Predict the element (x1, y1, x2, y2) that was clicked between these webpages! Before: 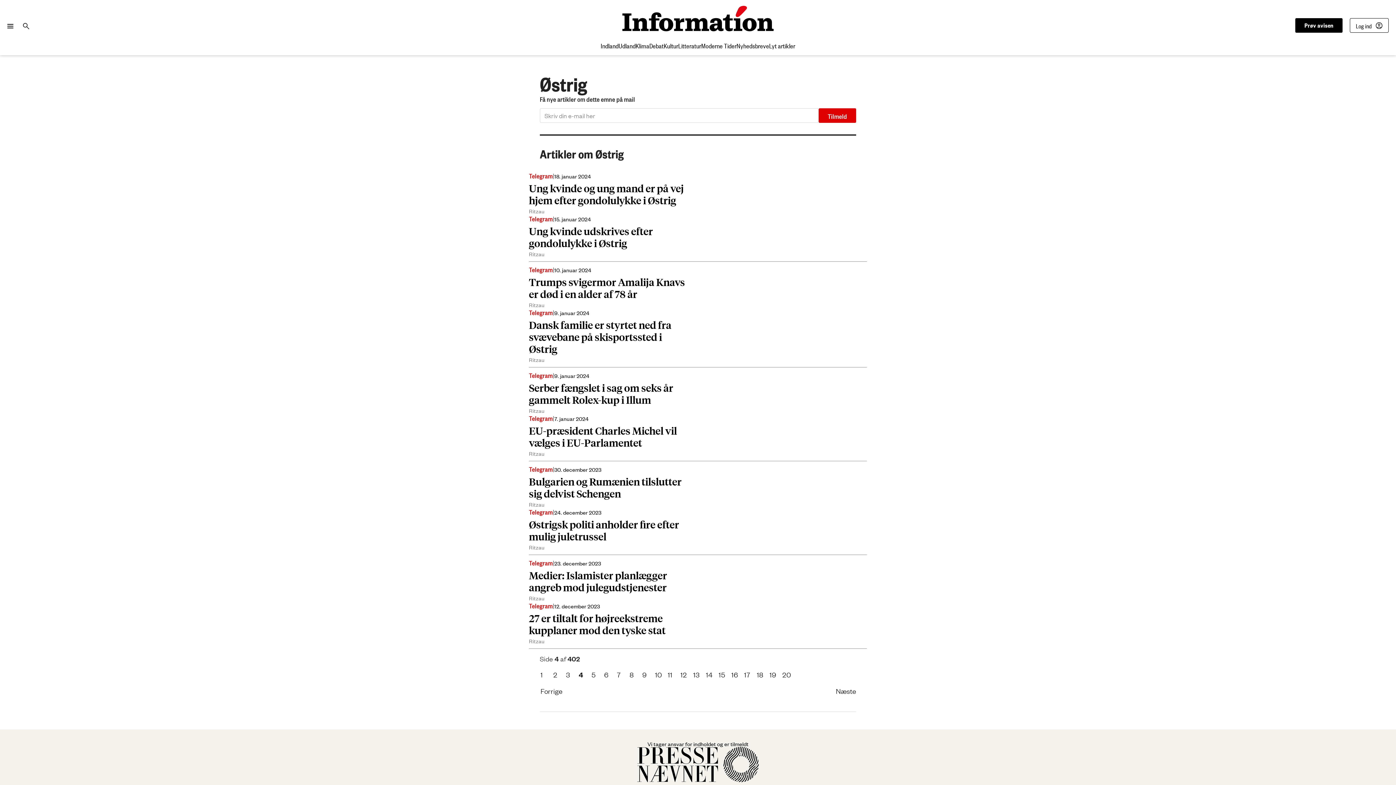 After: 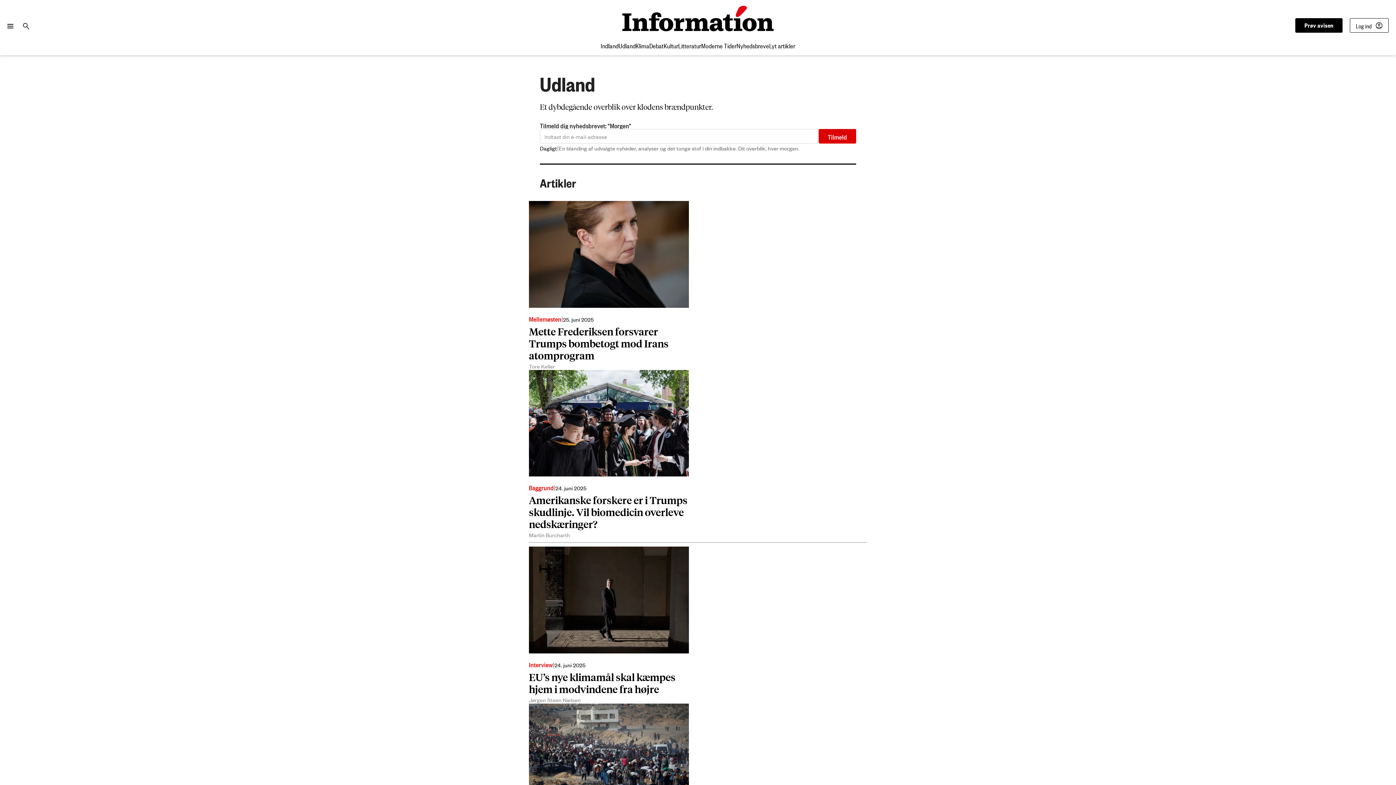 Action: label: Udland bbox: (618, 37, 635, 52)